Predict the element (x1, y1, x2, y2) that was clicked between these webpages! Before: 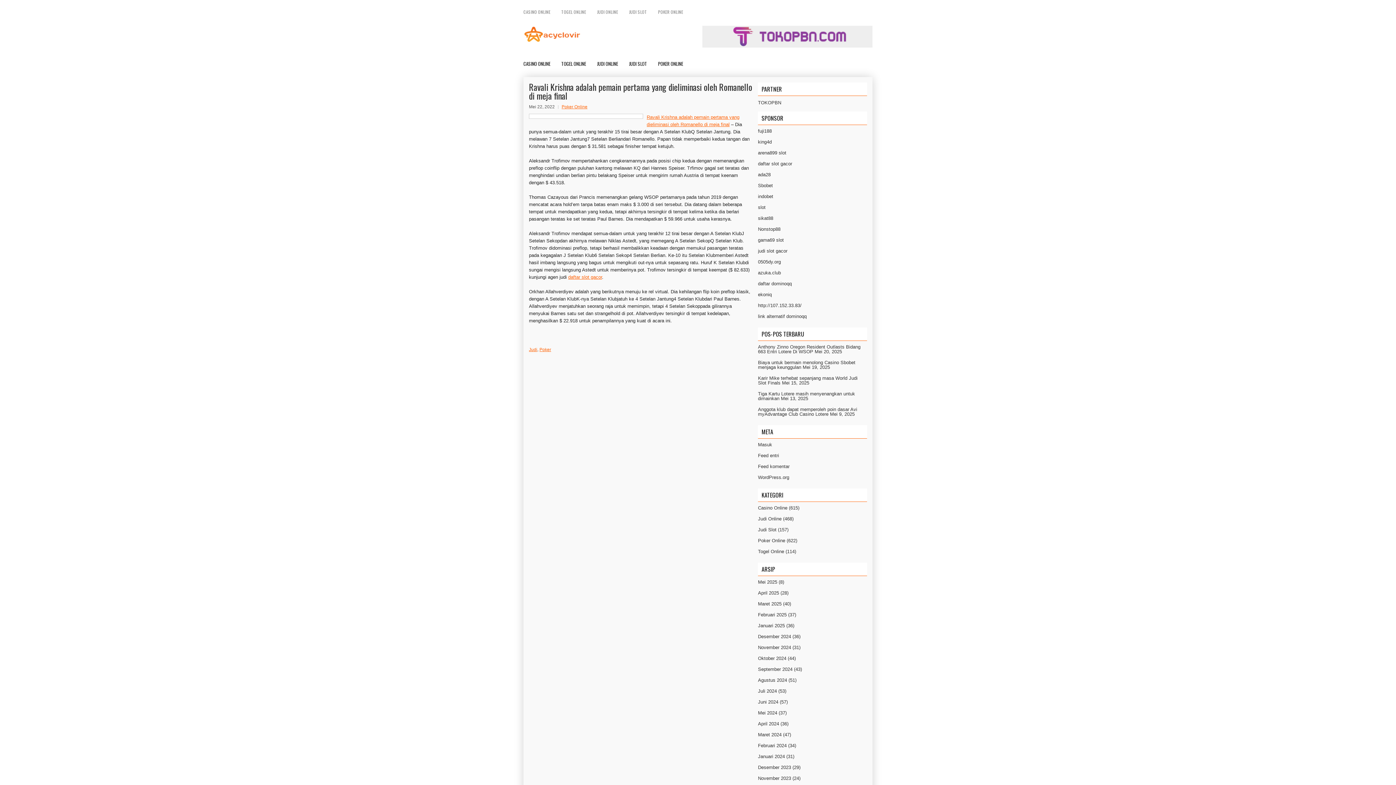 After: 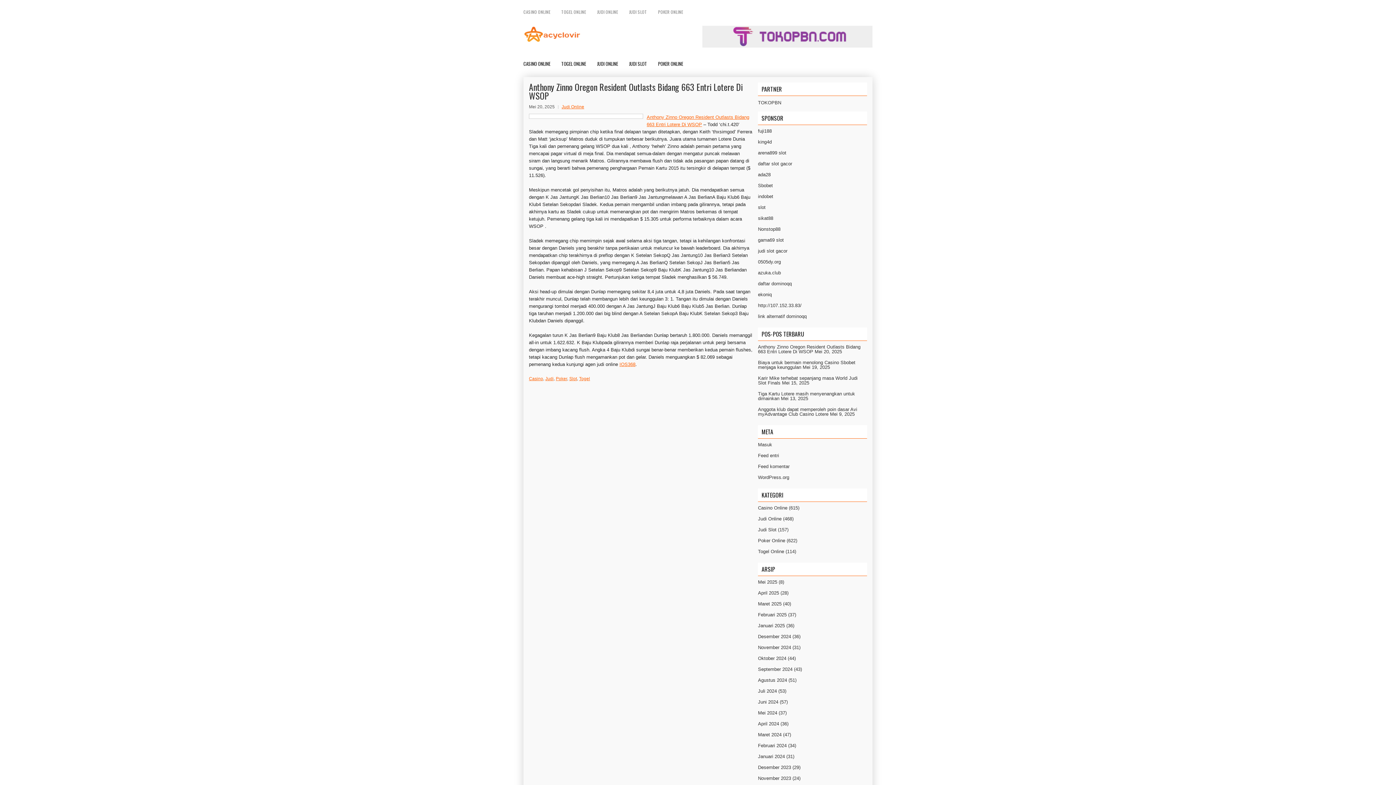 Action: bbox: (758, 344, 860, 354) label: Anthony Zinno Oregon Resident Outlasts Bidang 663 Entri Lotere Di WSOP